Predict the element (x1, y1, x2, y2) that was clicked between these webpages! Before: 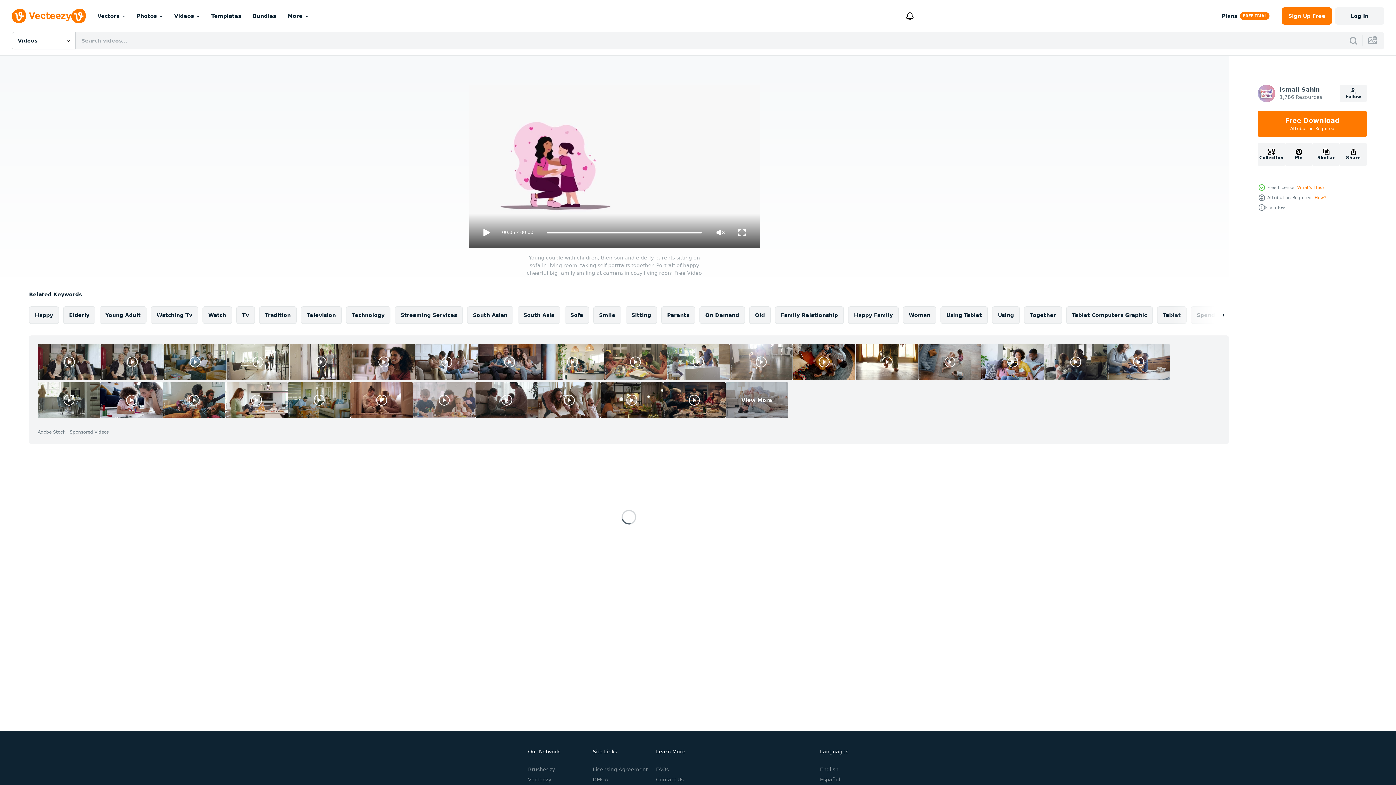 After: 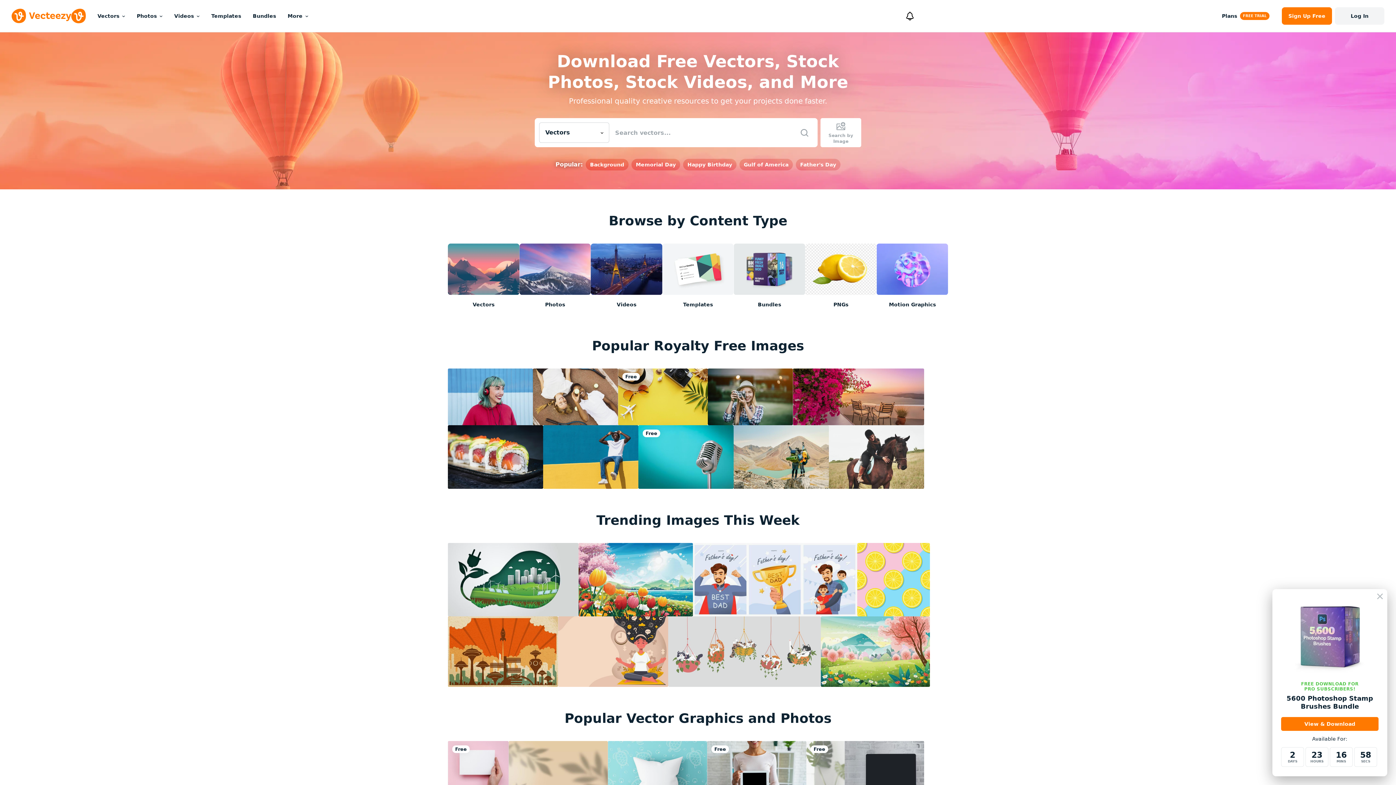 Action: bbox: (11, 8, 85, 23)